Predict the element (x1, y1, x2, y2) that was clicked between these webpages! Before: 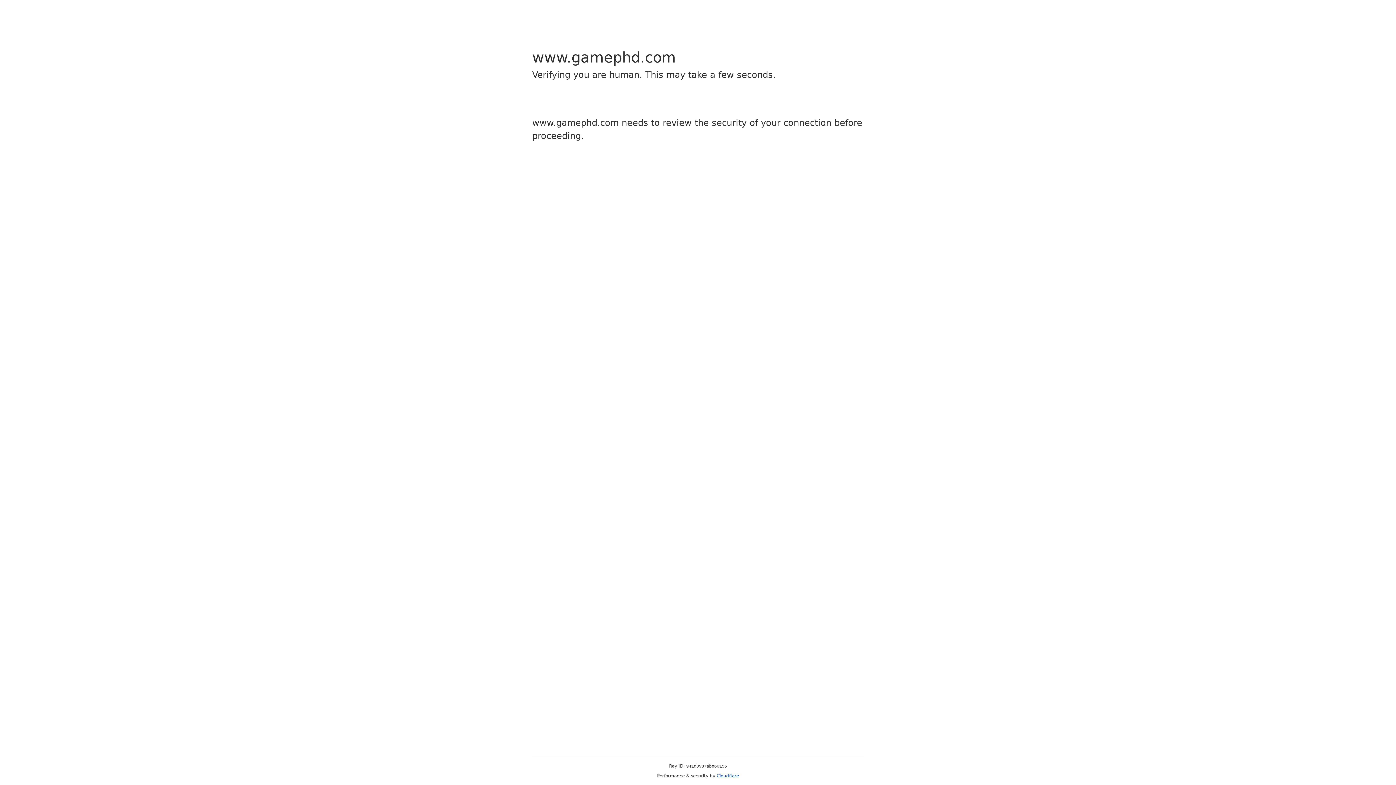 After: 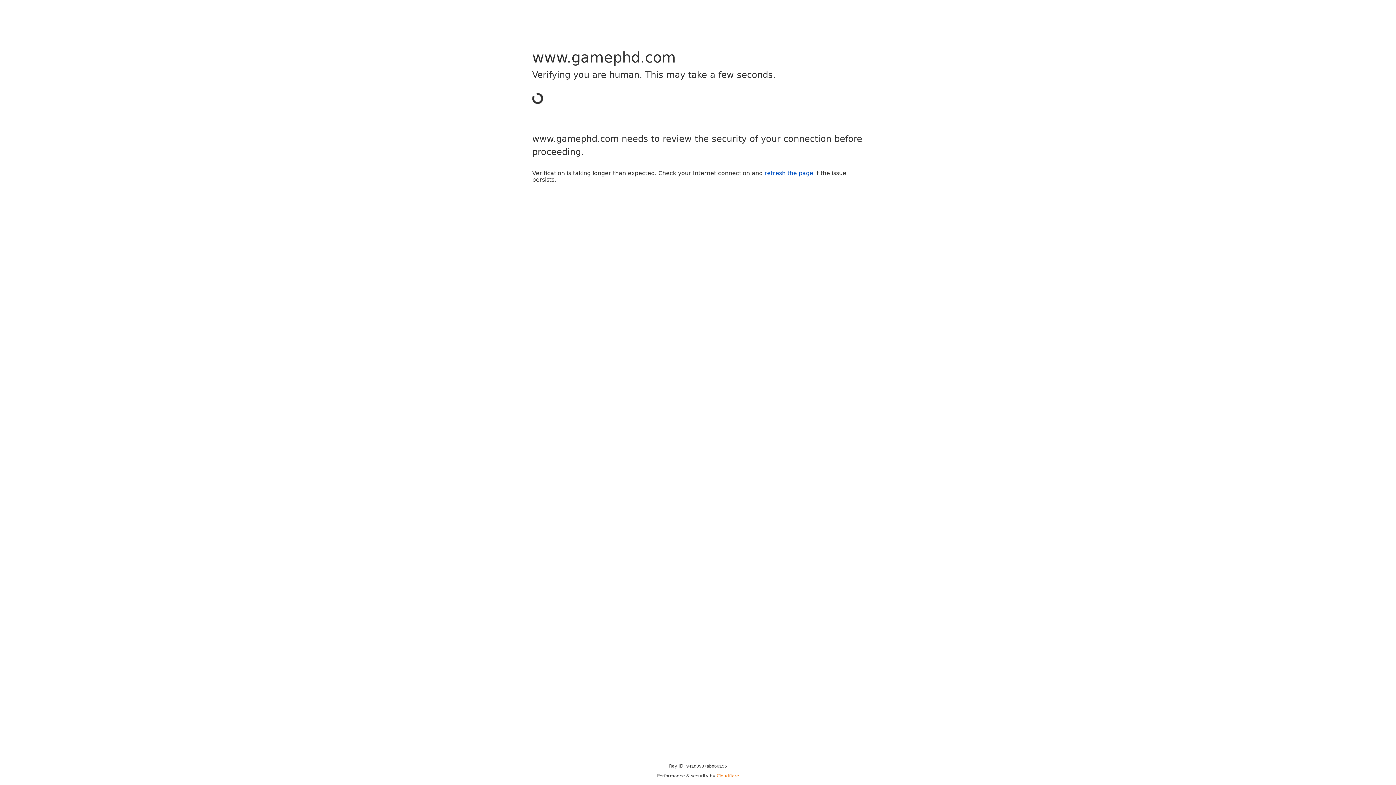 Action: label: Cloudflare bbox: (716, 773, 739, 778)